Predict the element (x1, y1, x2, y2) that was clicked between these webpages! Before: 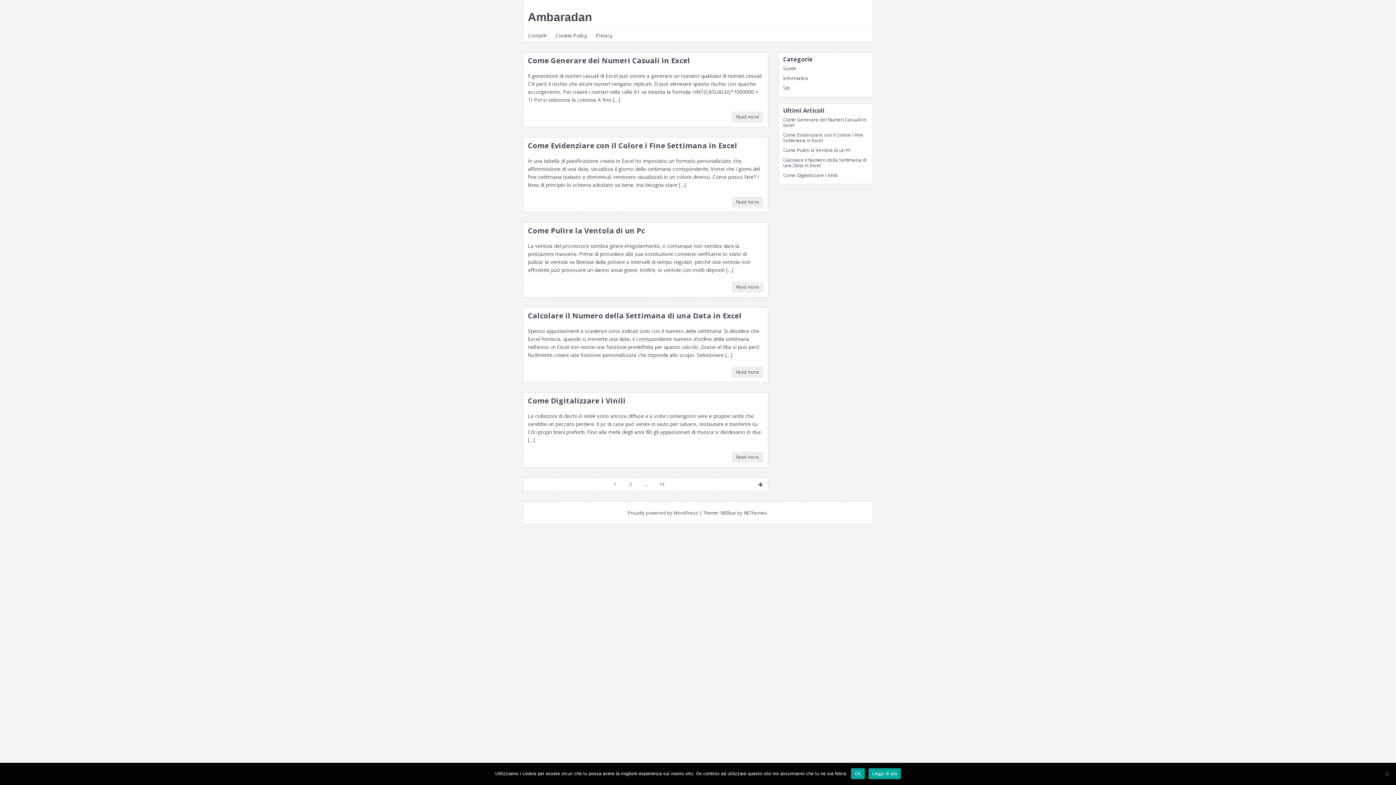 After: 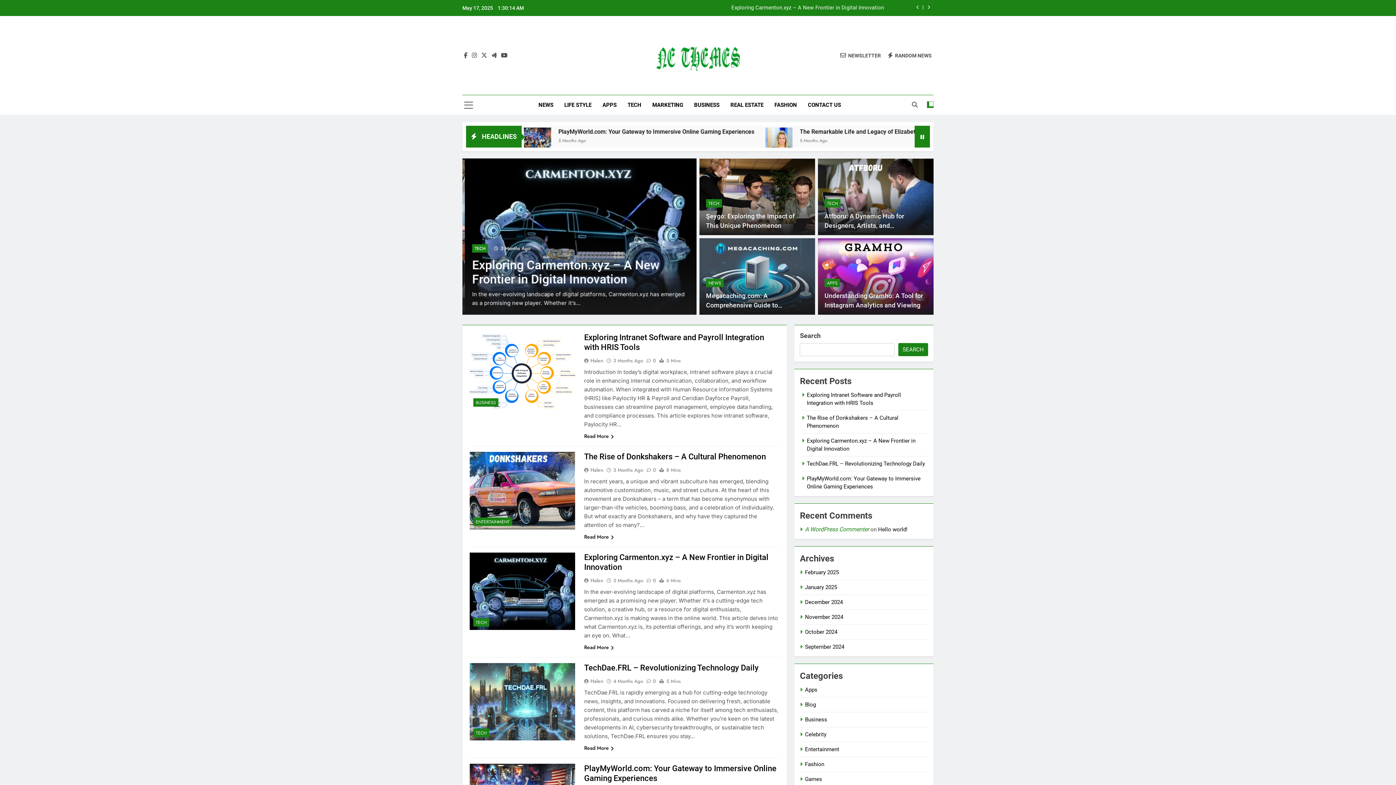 Action: bbox: (743, 509, 767, 516) label: NEThemes